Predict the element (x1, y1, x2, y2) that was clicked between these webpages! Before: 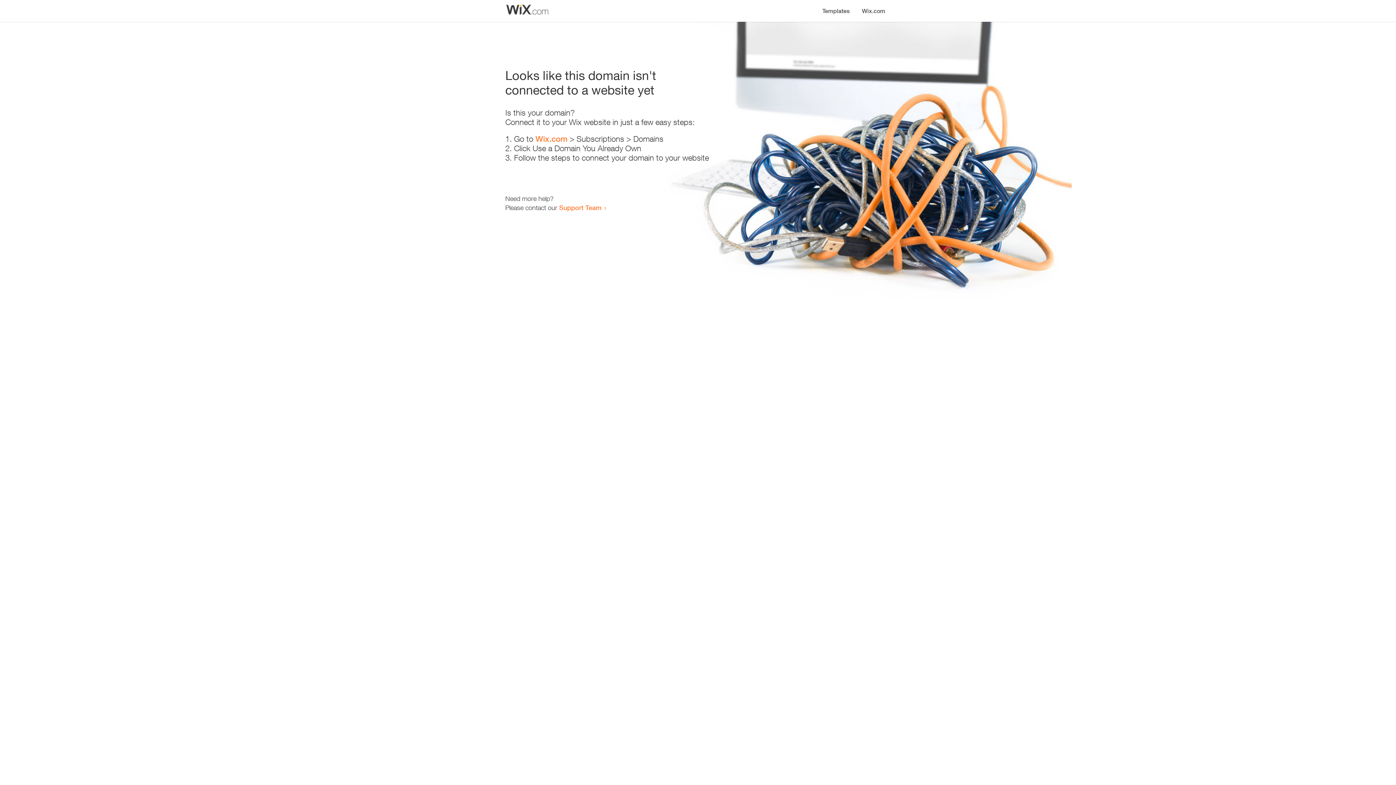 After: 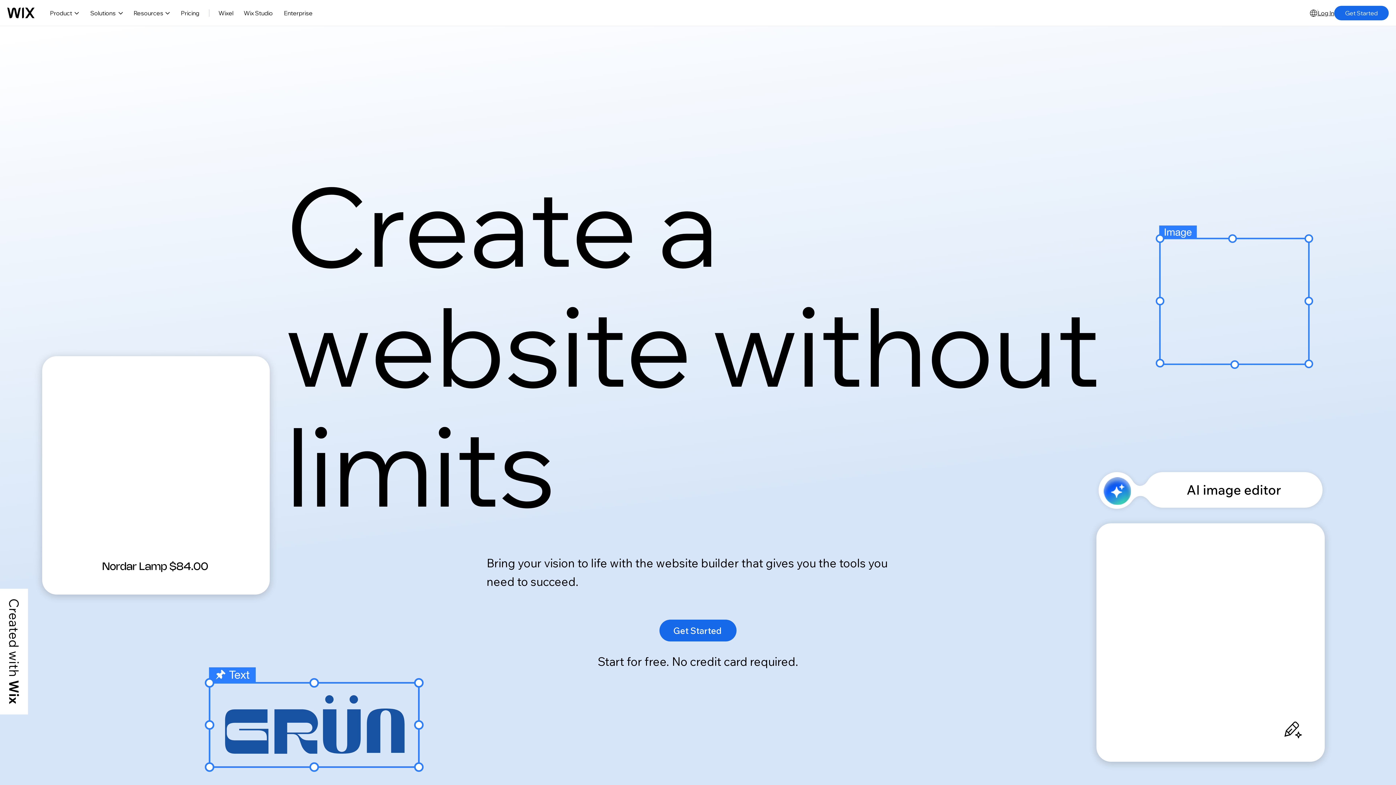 Action: label: Wix.com bbox: (535, 134, 567, 143)